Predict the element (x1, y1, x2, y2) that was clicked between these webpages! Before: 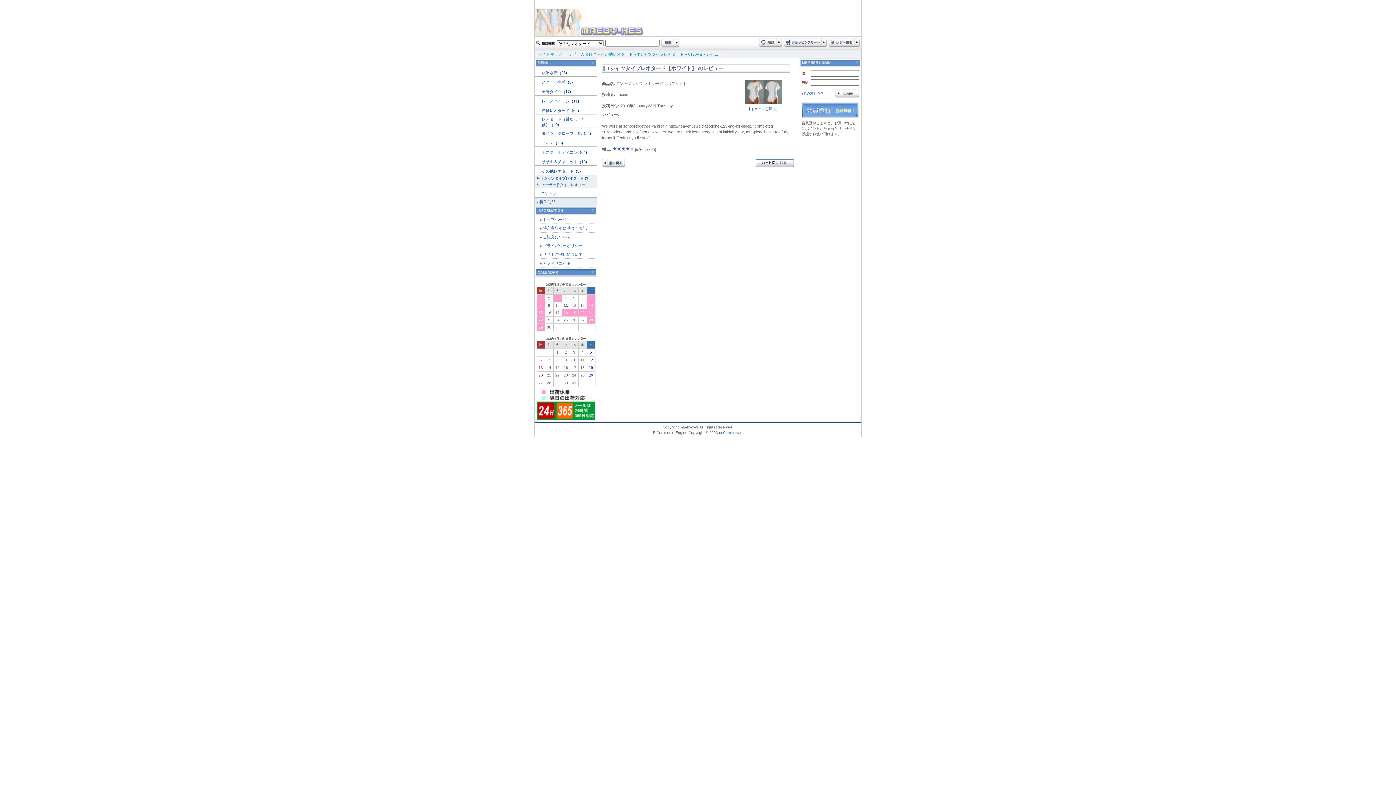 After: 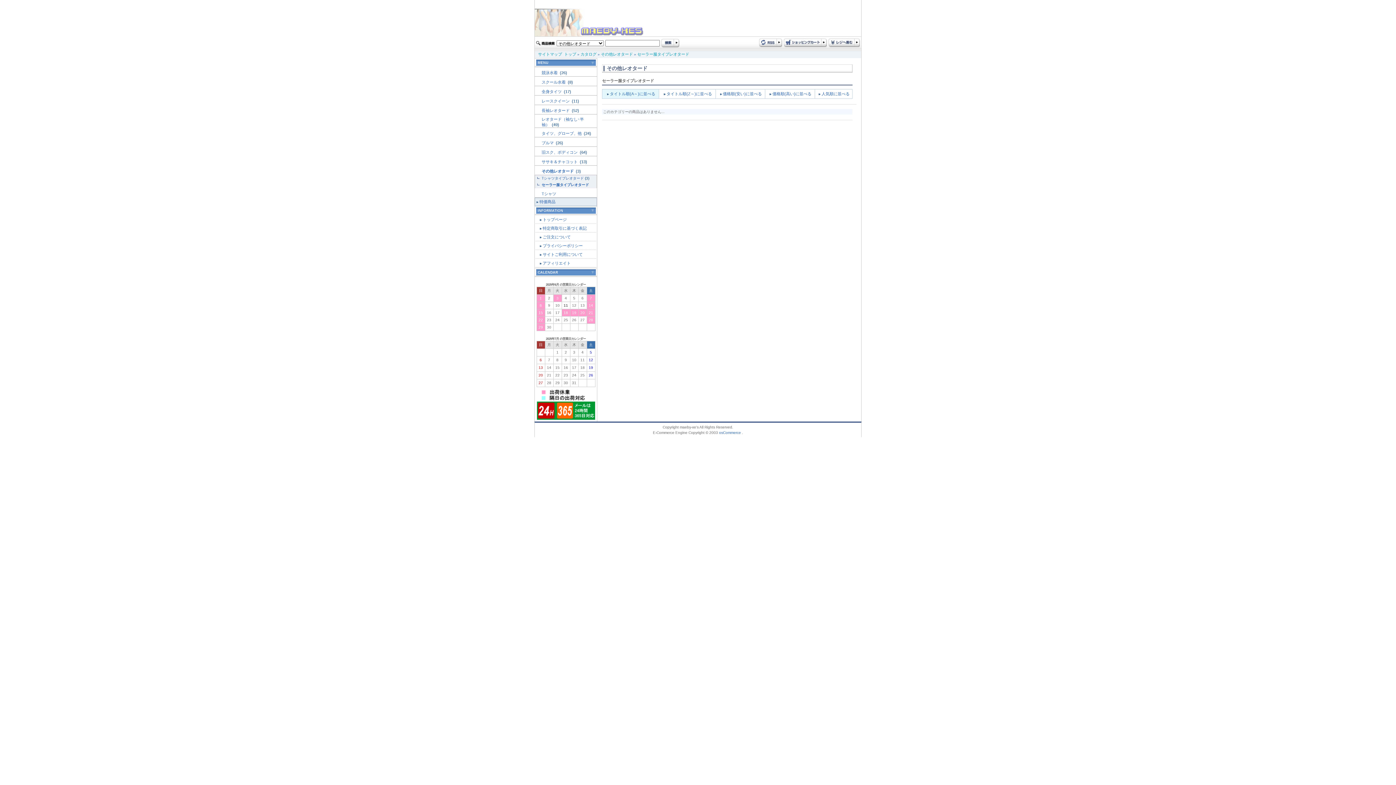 Action: bbox: (541, 182, 589, 186) label: セーラー服タイプレオタード